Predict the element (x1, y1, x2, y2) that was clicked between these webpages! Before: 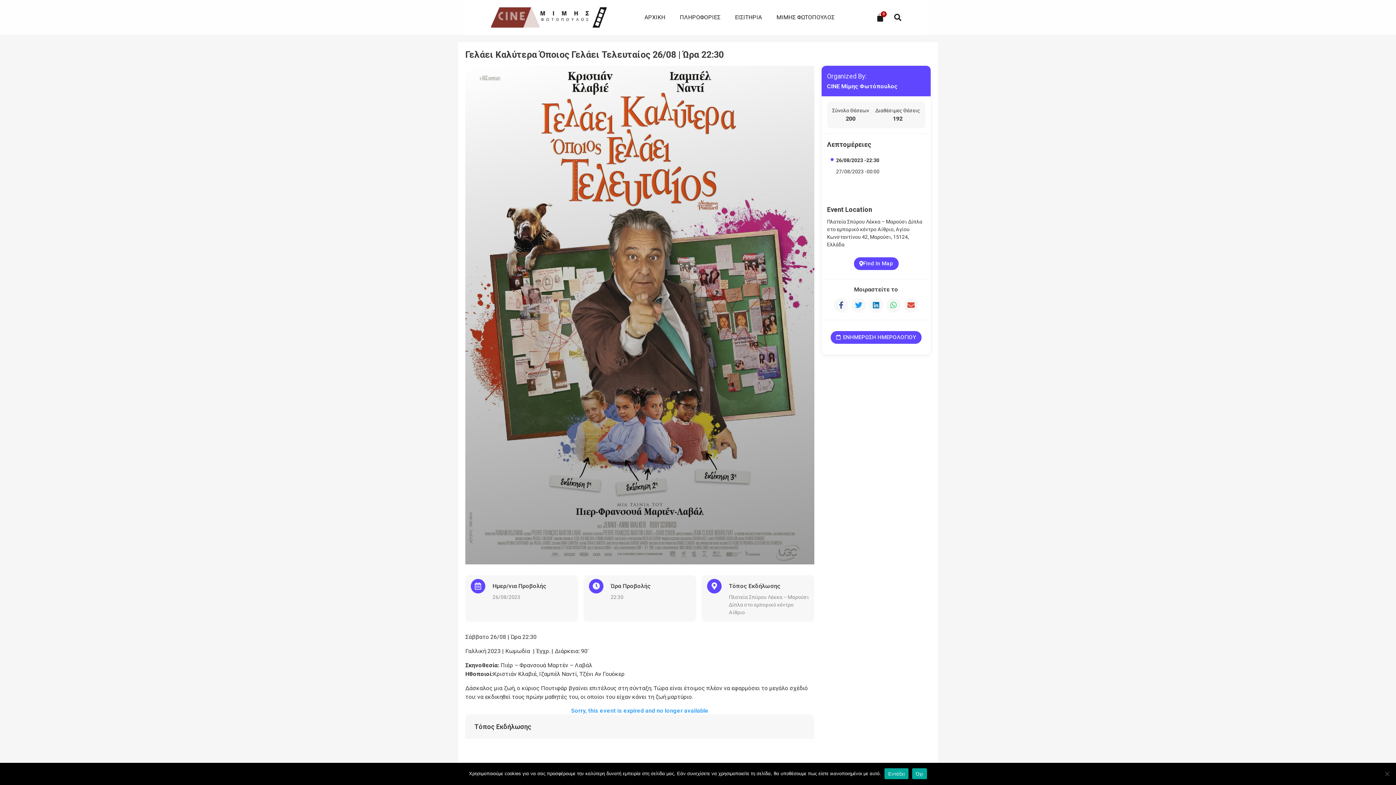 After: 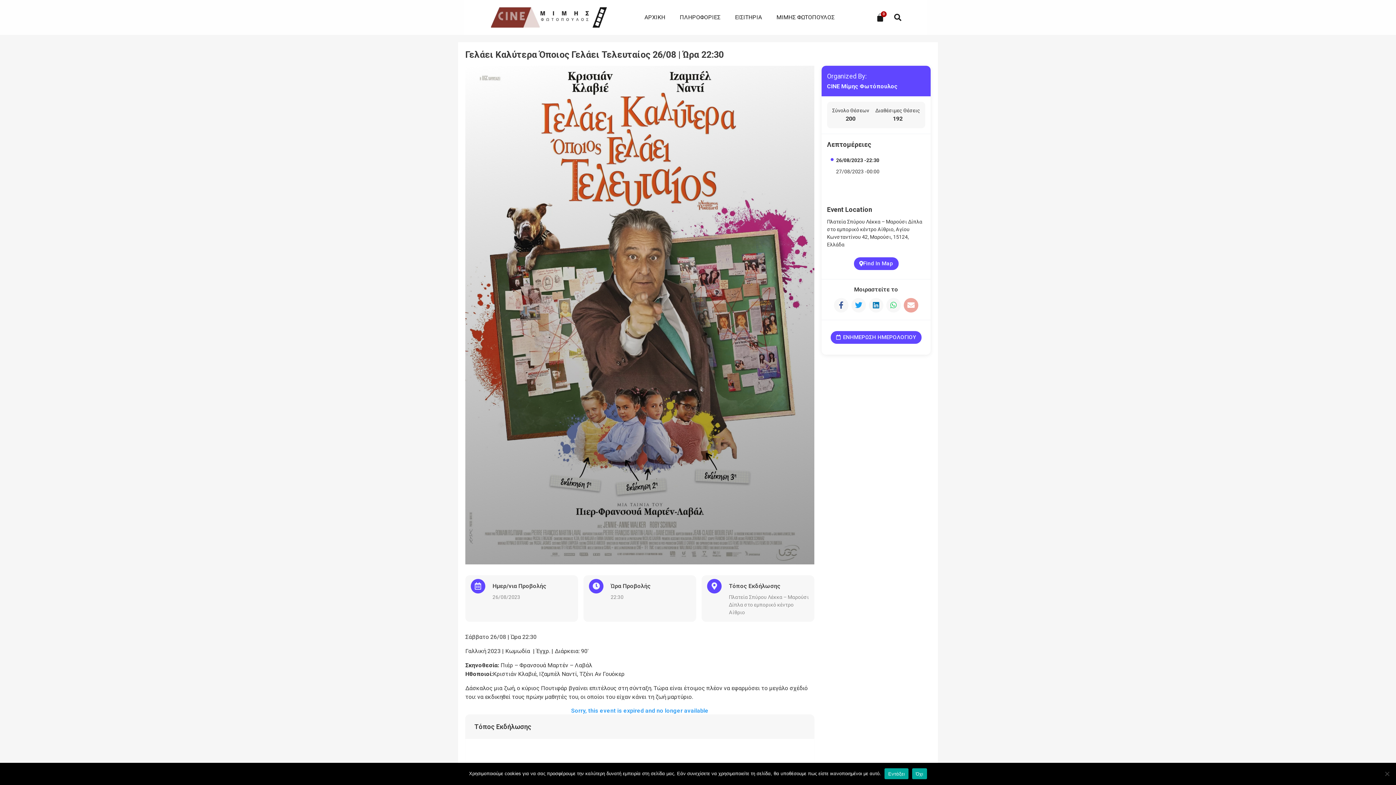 Action: bbox: (904, 298, 918, 312)